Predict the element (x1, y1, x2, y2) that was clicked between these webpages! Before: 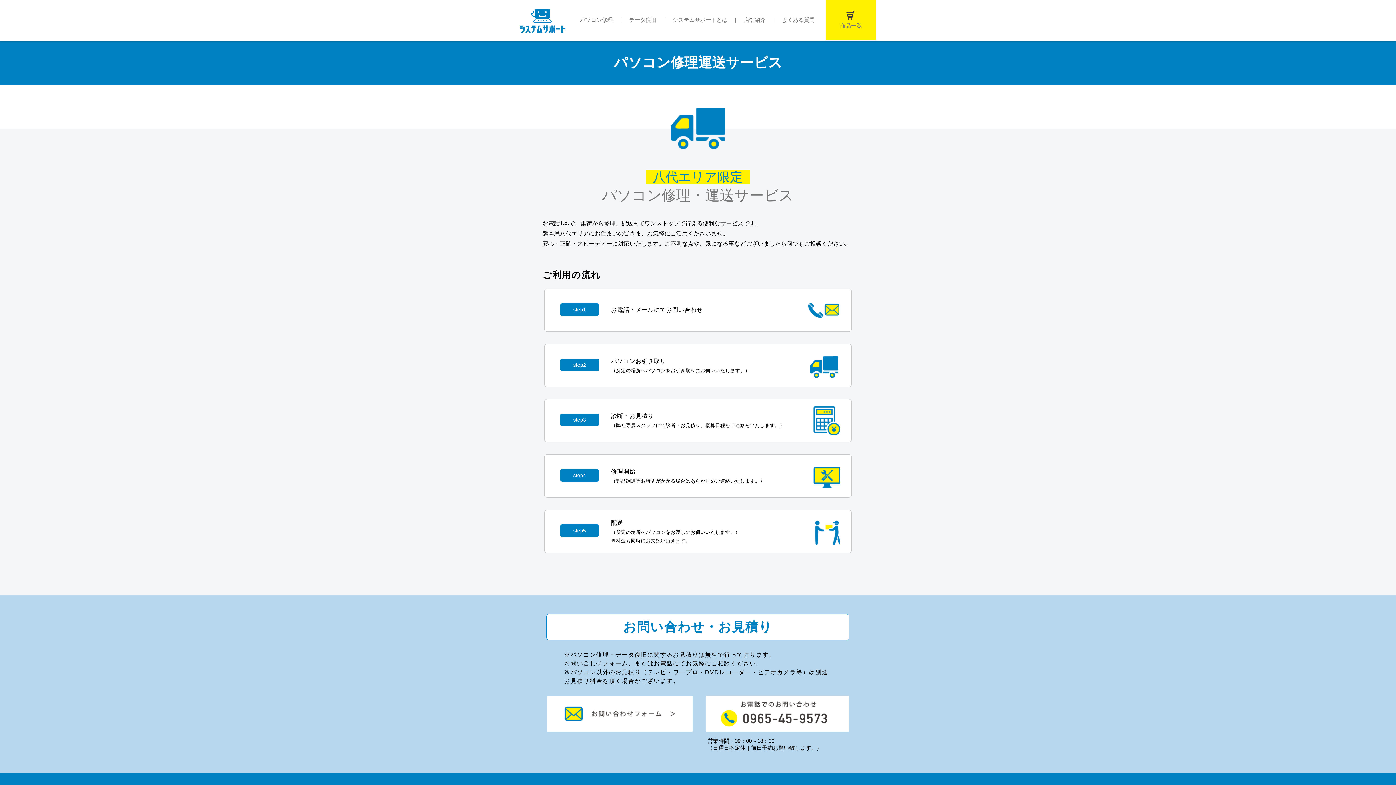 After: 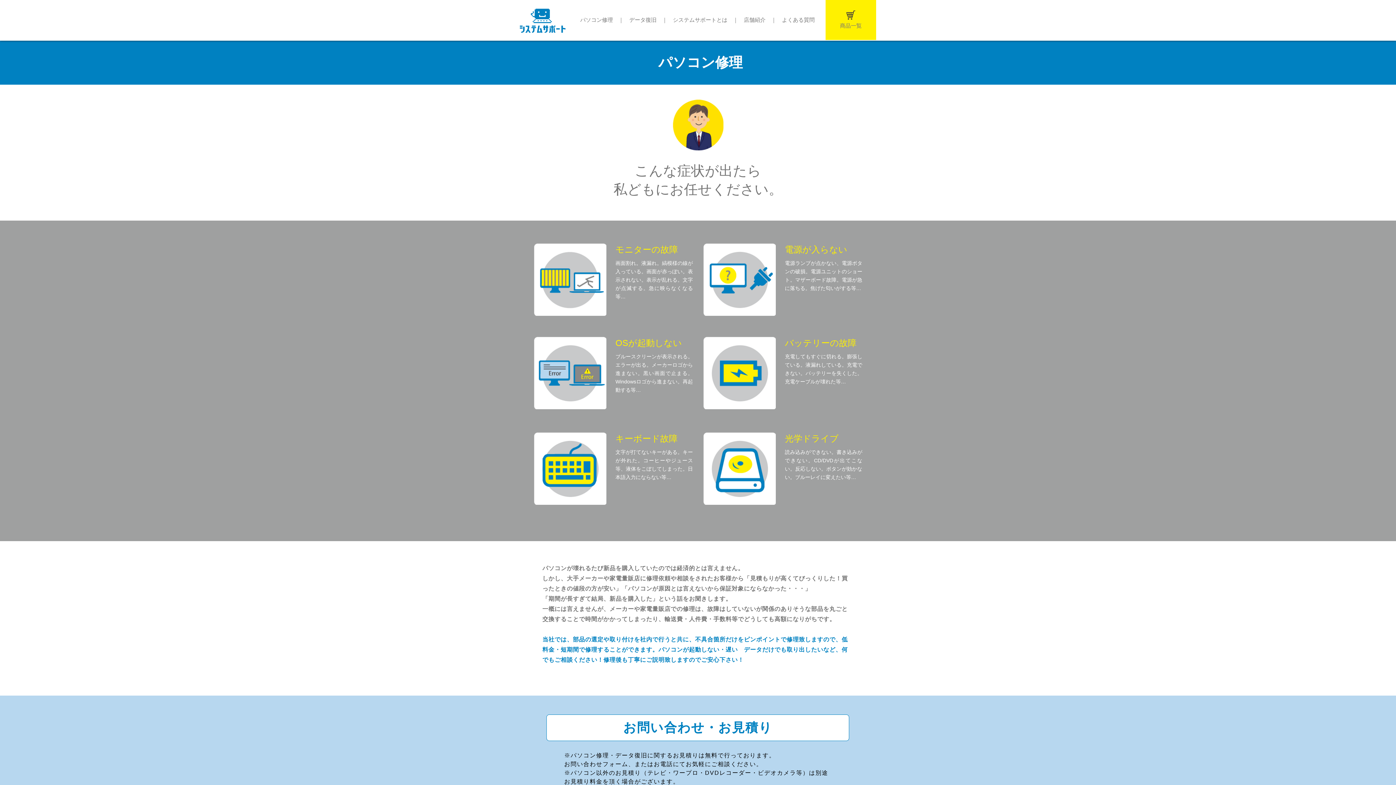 Action: bbox: (580, 16, 613, 22) label: パソコン修理